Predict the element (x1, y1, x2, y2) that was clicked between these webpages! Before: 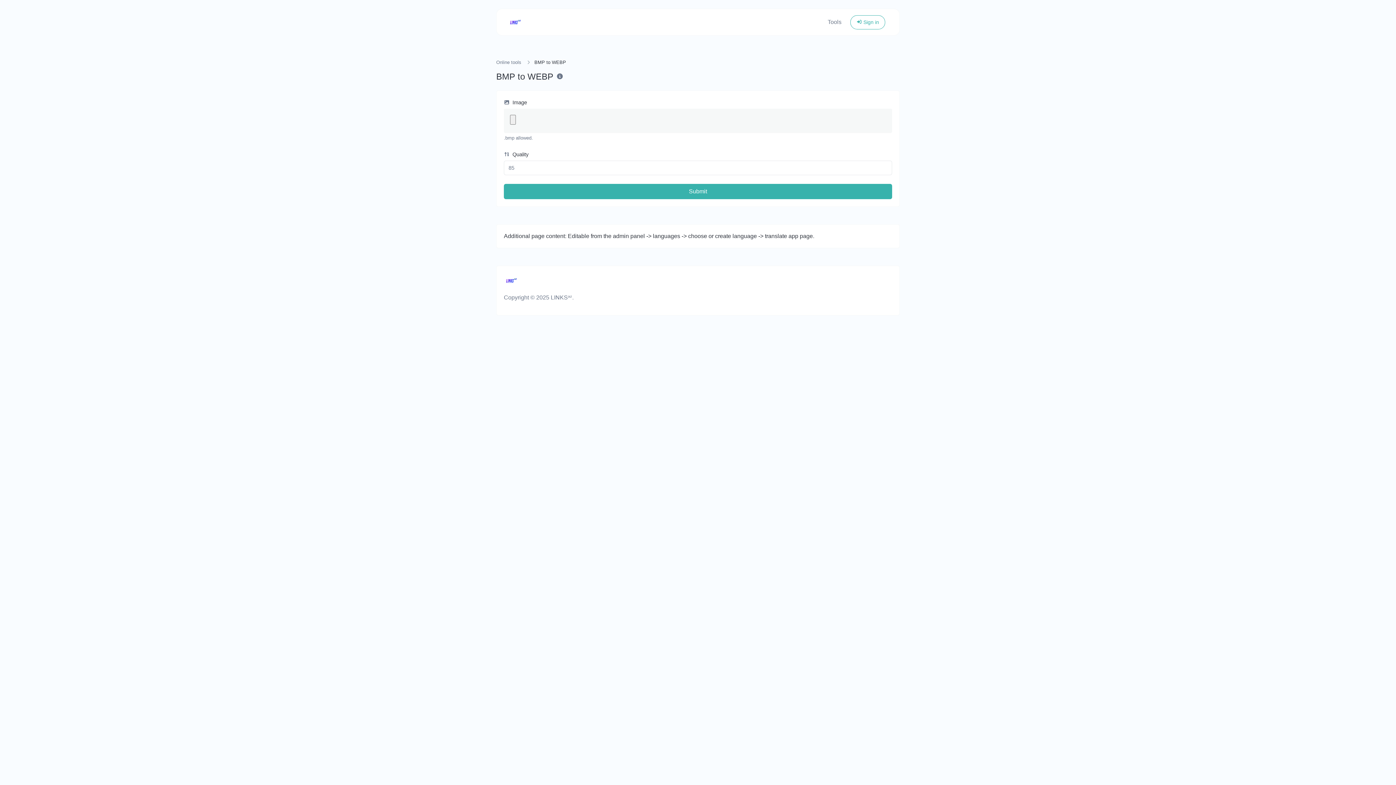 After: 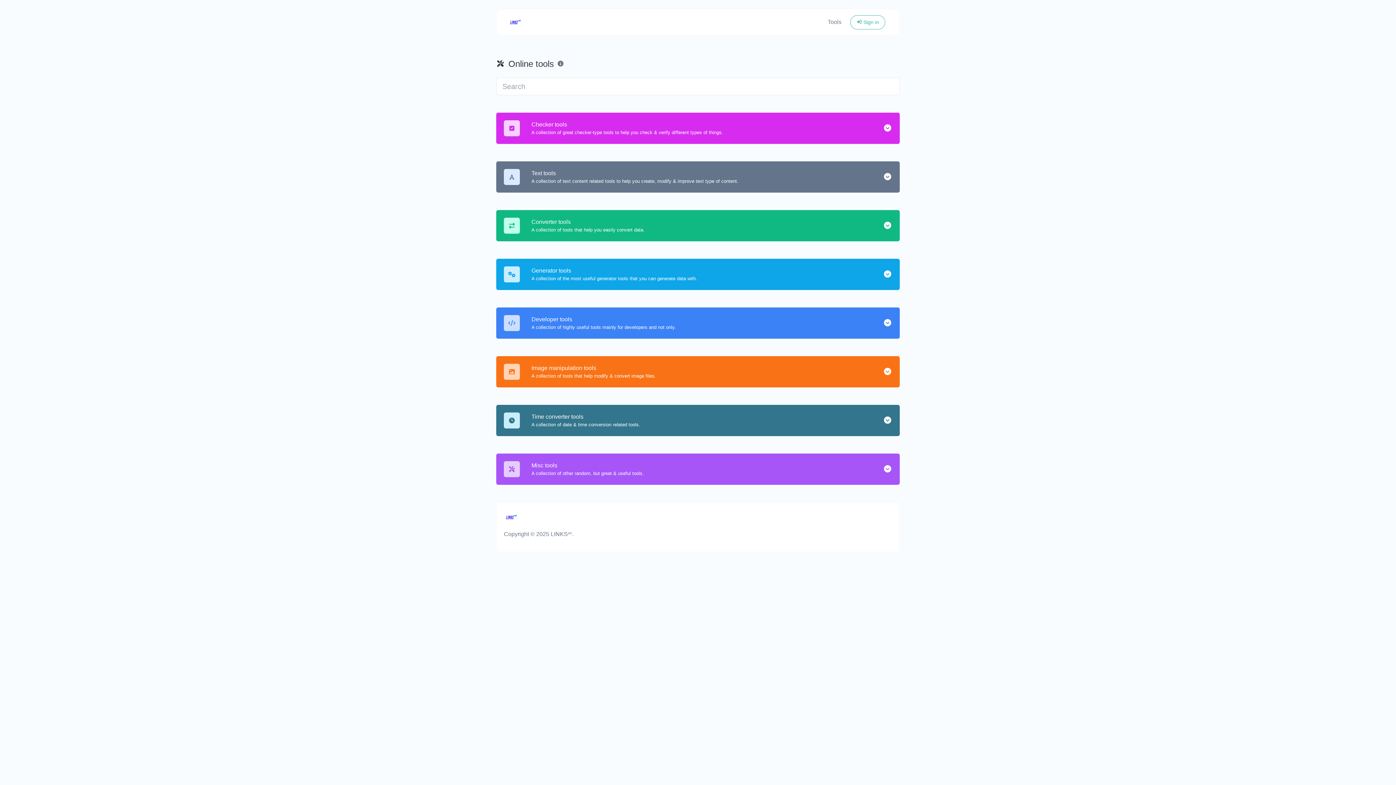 Action: label: Tools bbox: (824, 14, 844, 29)